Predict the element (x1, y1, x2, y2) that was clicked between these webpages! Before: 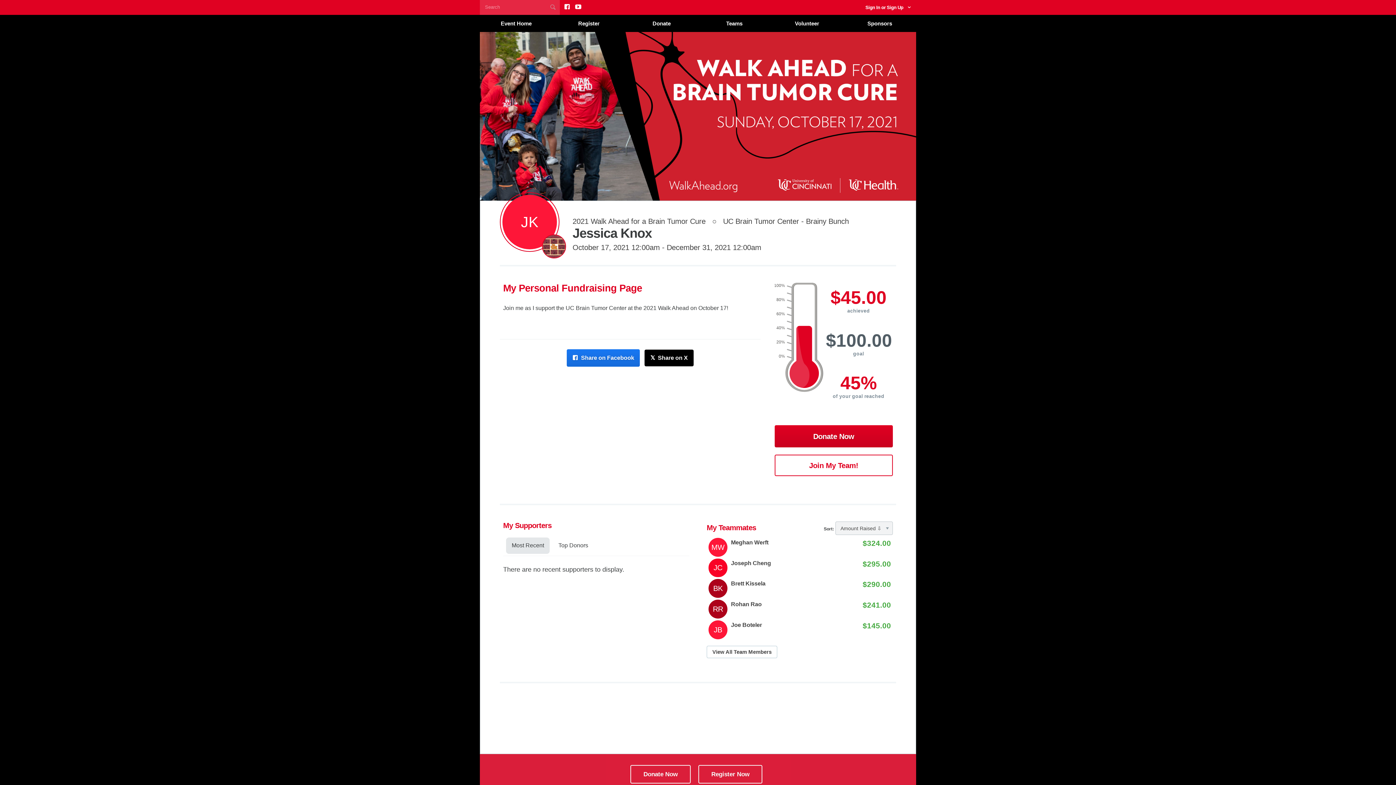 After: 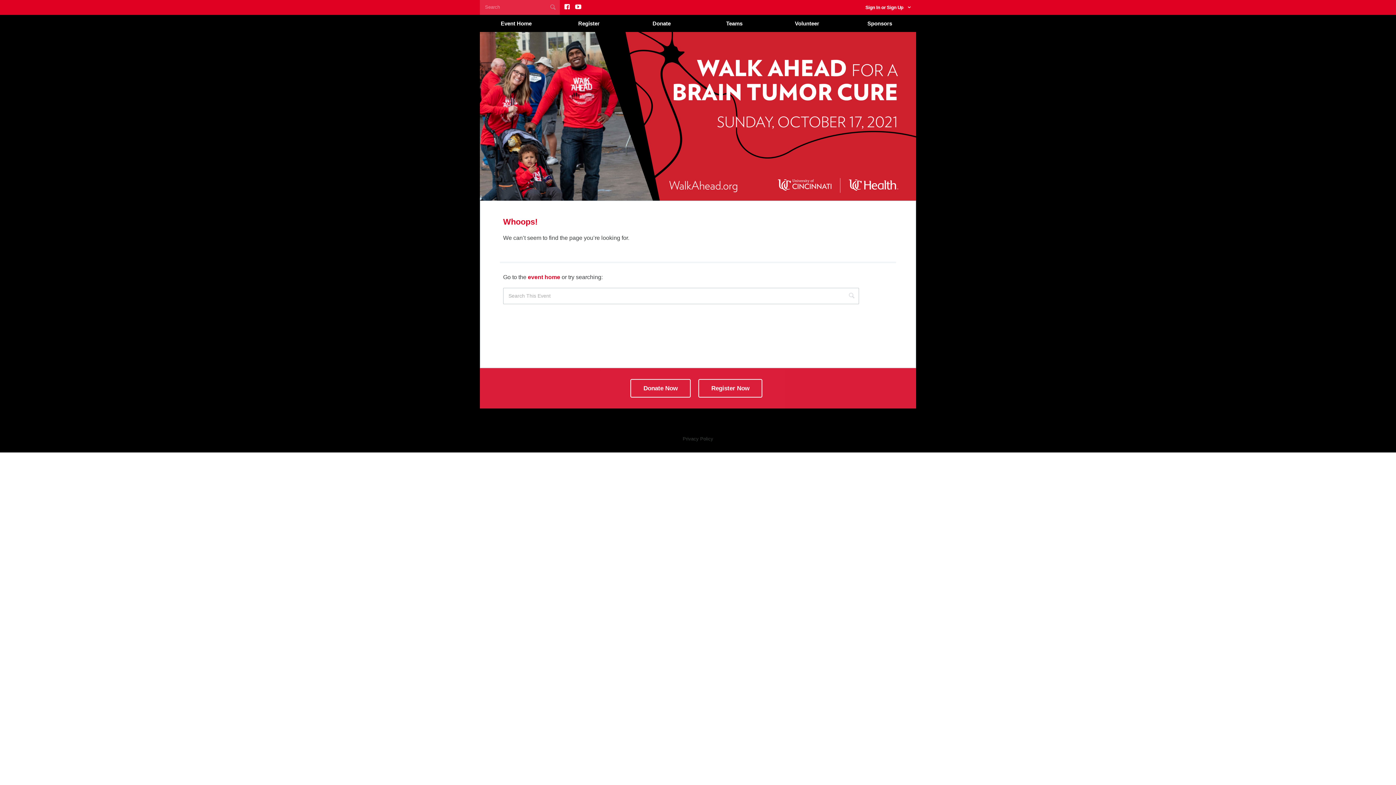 Action: label: Register bbox: (552, 15, 625, 32)